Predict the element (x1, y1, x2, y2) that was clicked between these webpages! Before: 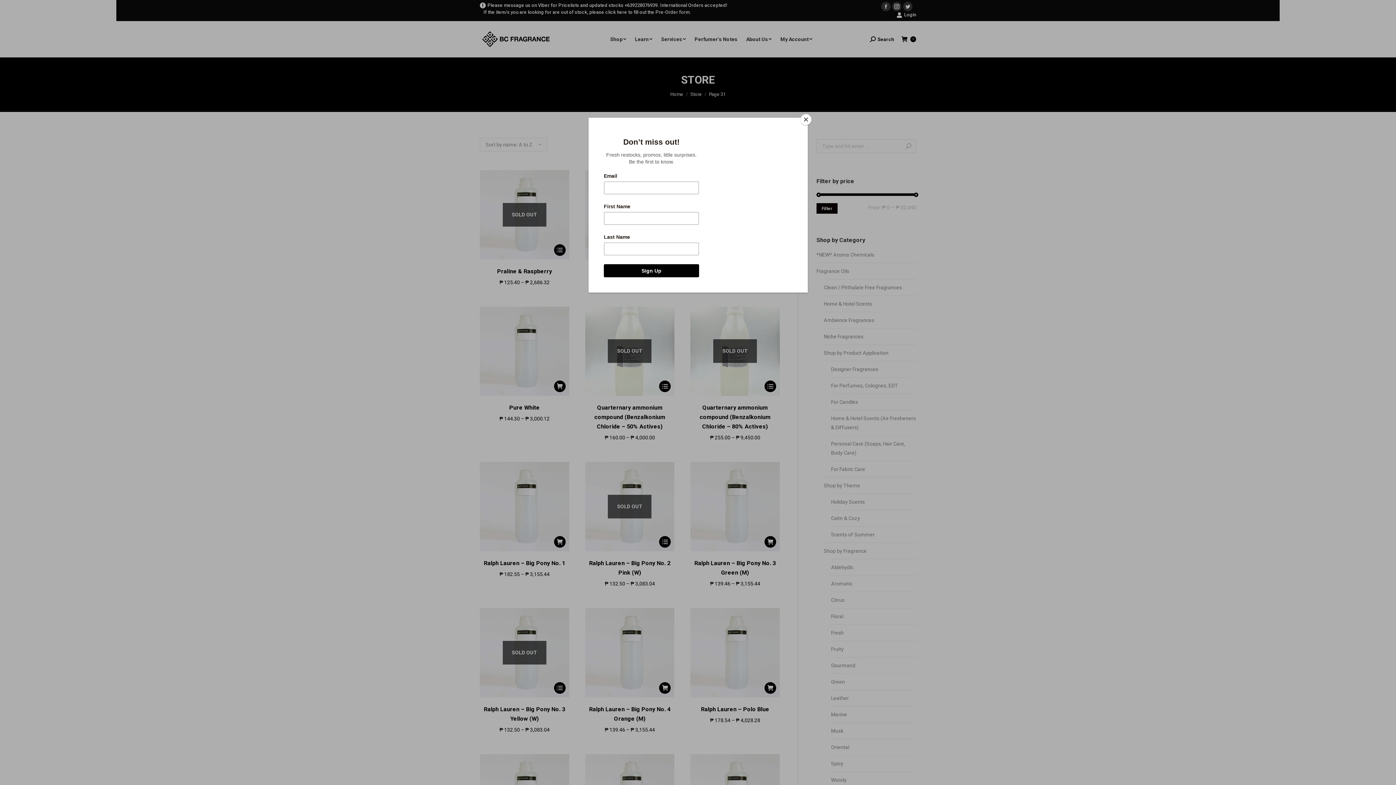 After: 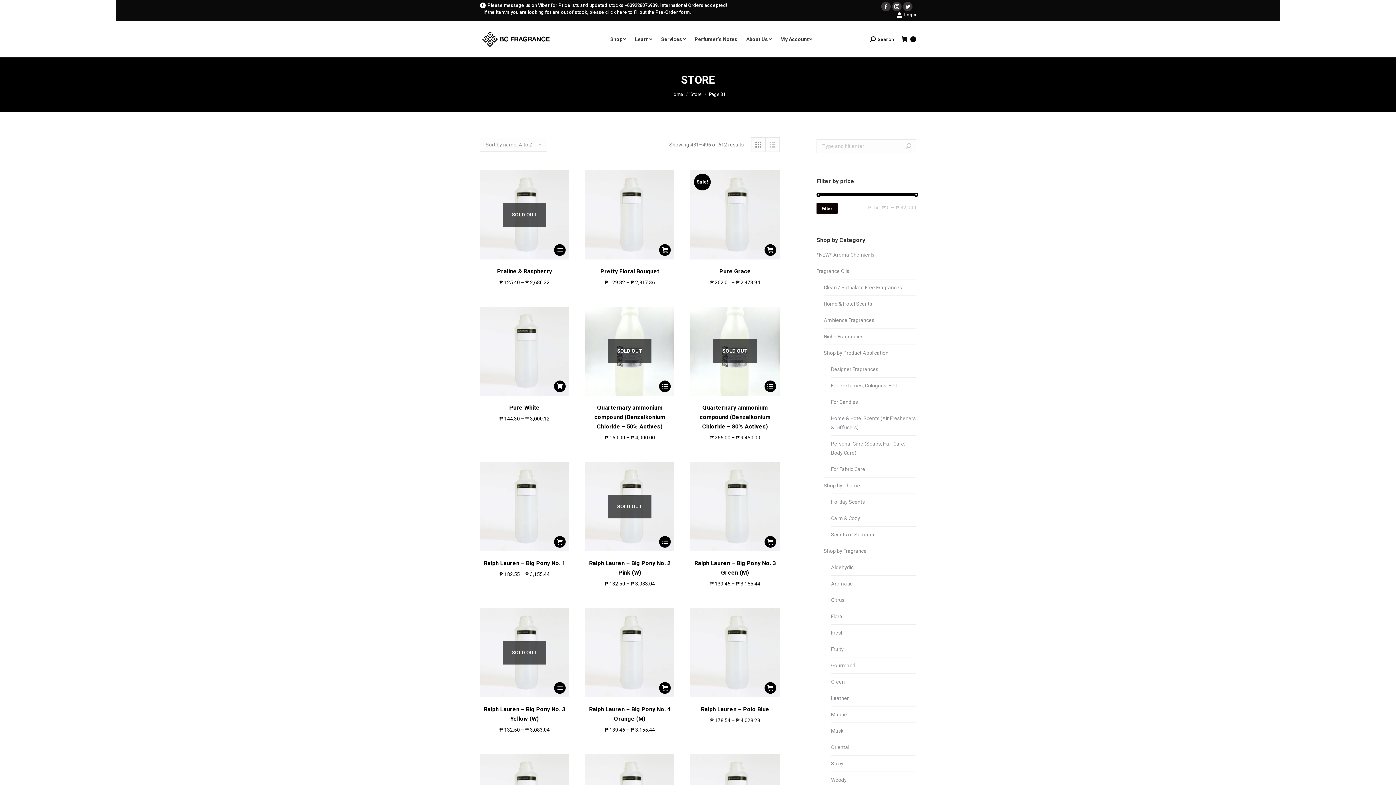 Action: bbox: (800, 114, 811, 125) label: Close